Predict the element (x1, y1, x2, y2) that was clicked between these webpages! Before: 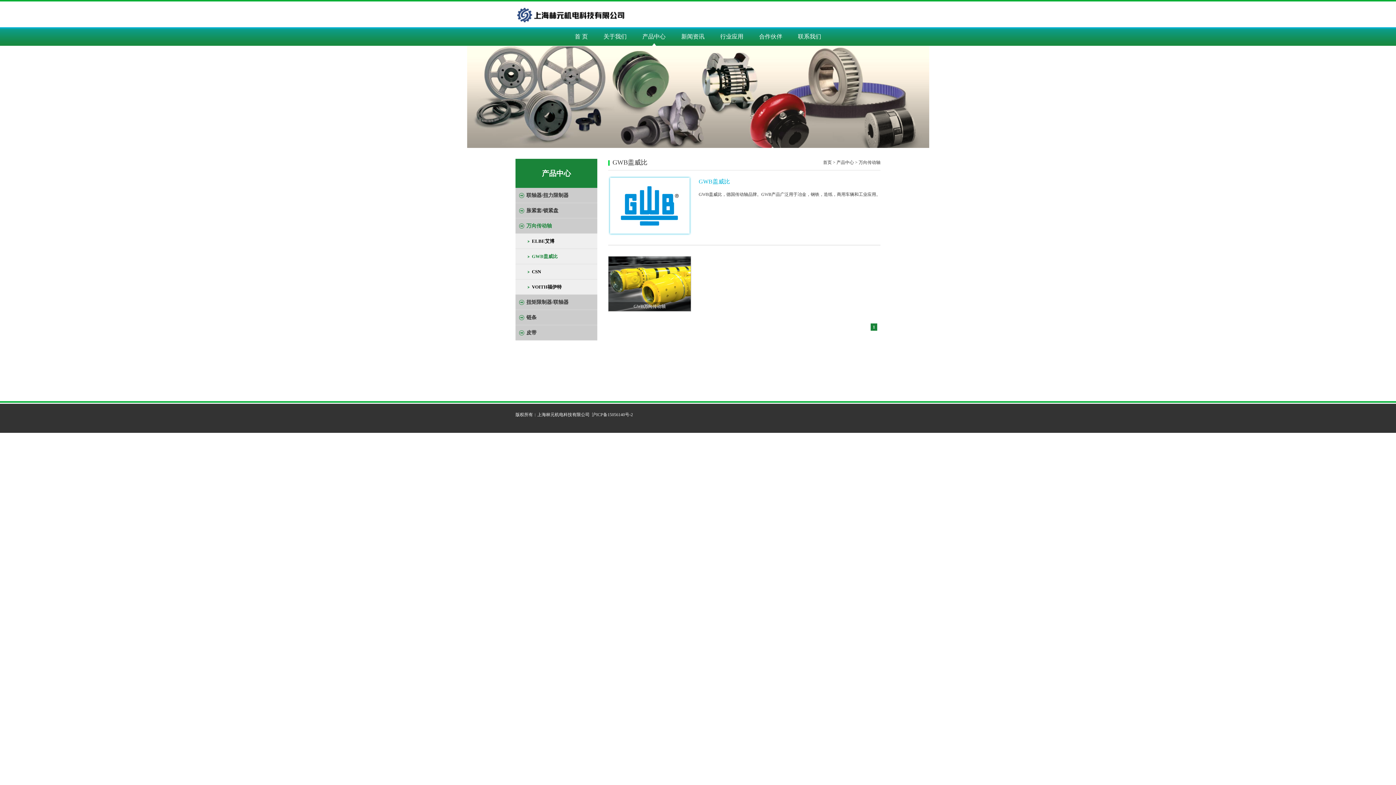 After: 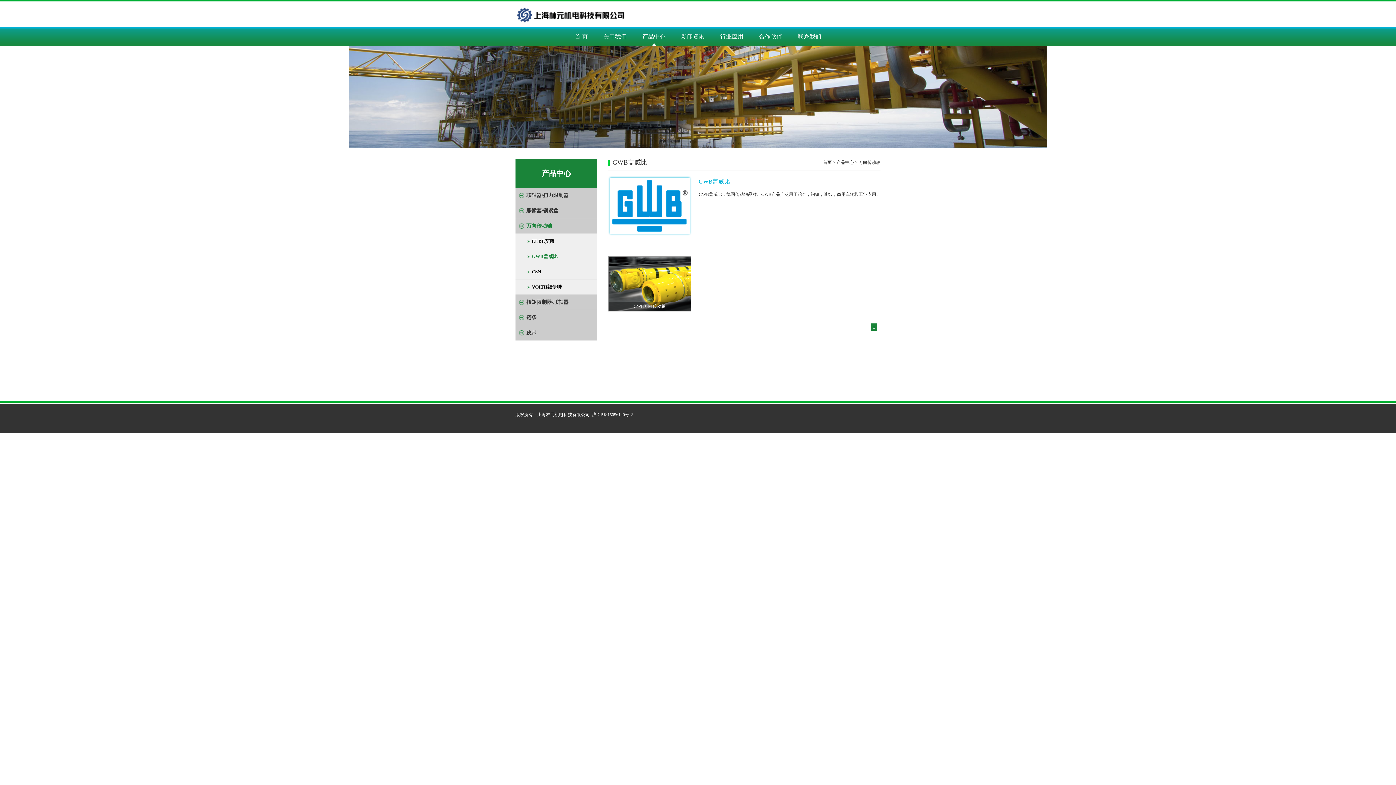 Action: bbox: (610, 178, 689, 233)